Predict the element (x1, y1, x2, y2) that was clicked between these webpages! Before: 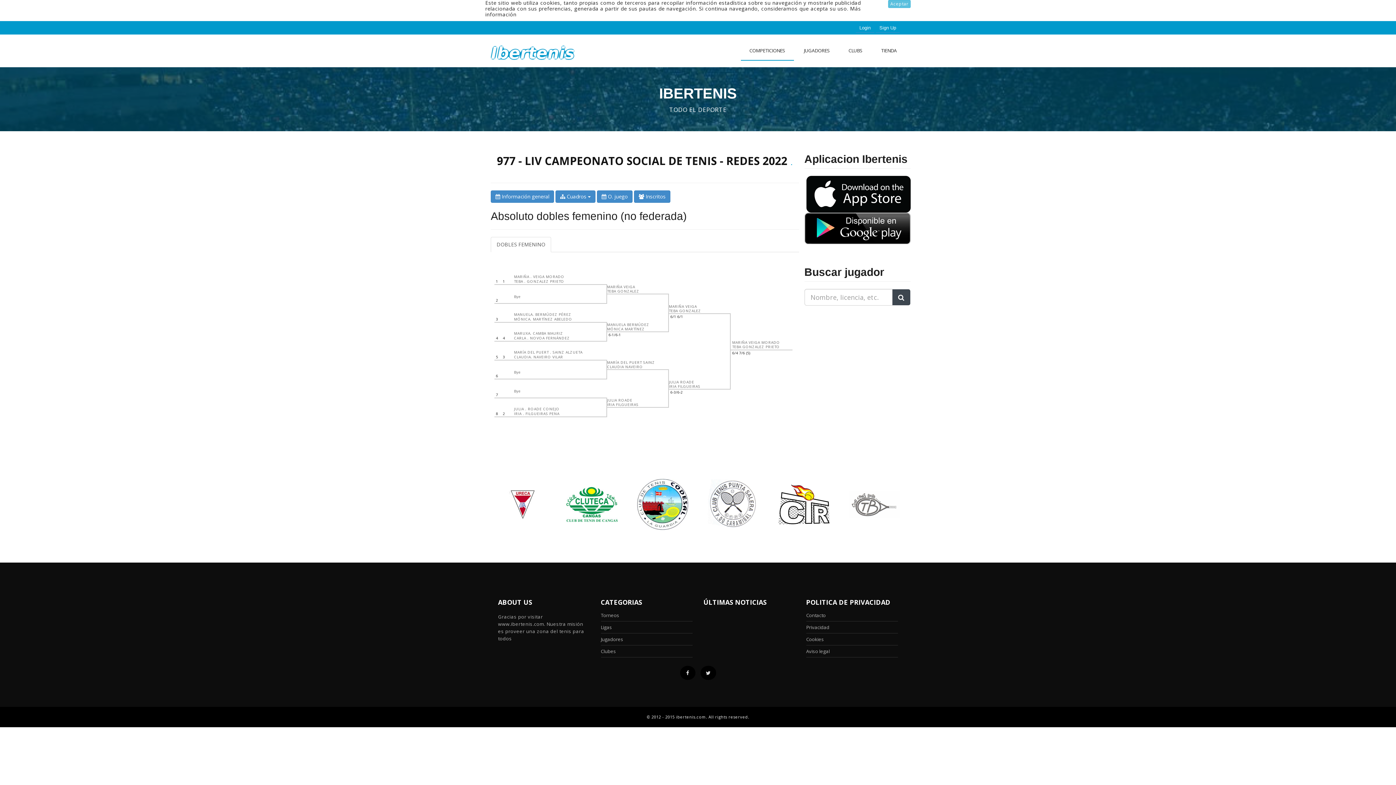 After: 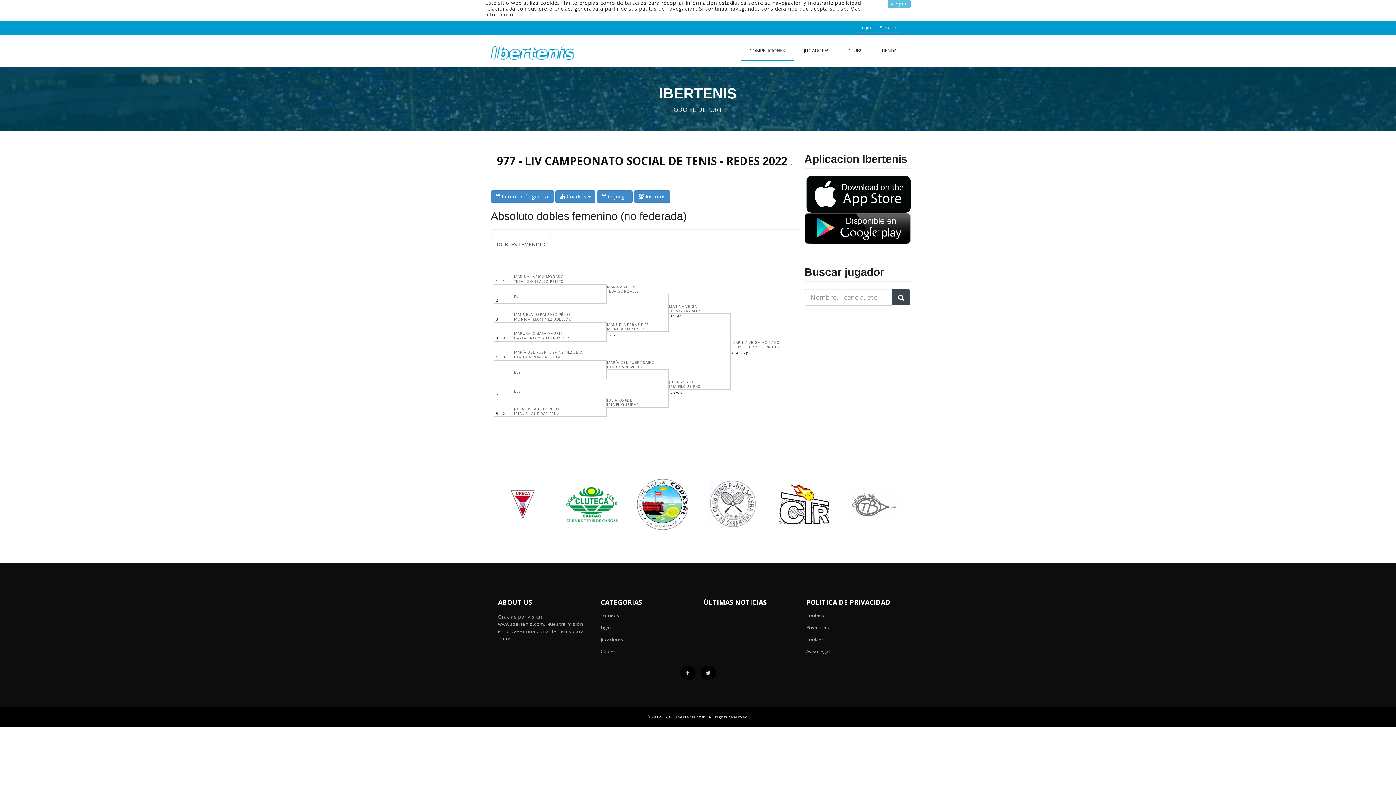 Action: bbox: (700, 666, 716, 680)